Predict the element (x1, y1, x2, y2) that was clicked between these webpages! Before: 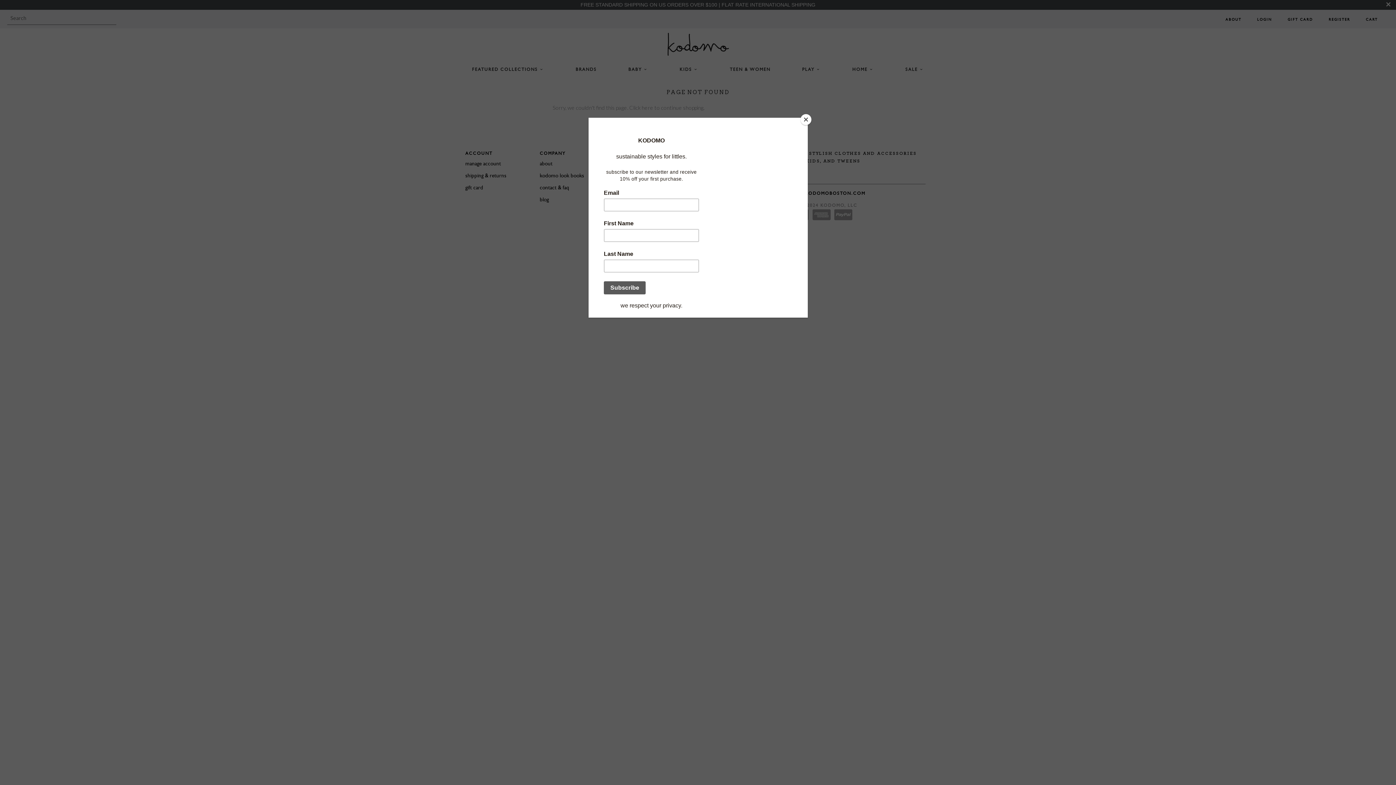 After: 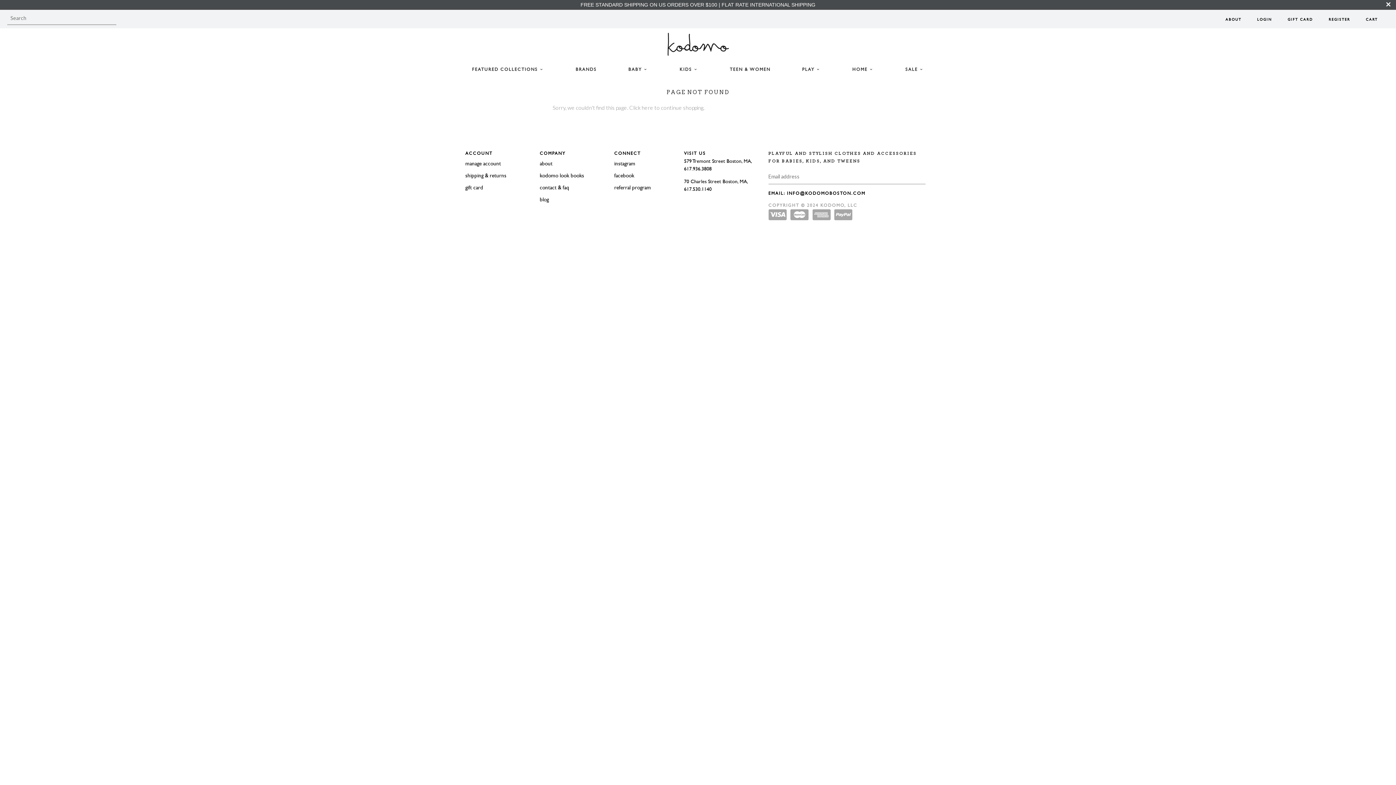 Action: label: Close bbox: (800, 114, 811, 125)